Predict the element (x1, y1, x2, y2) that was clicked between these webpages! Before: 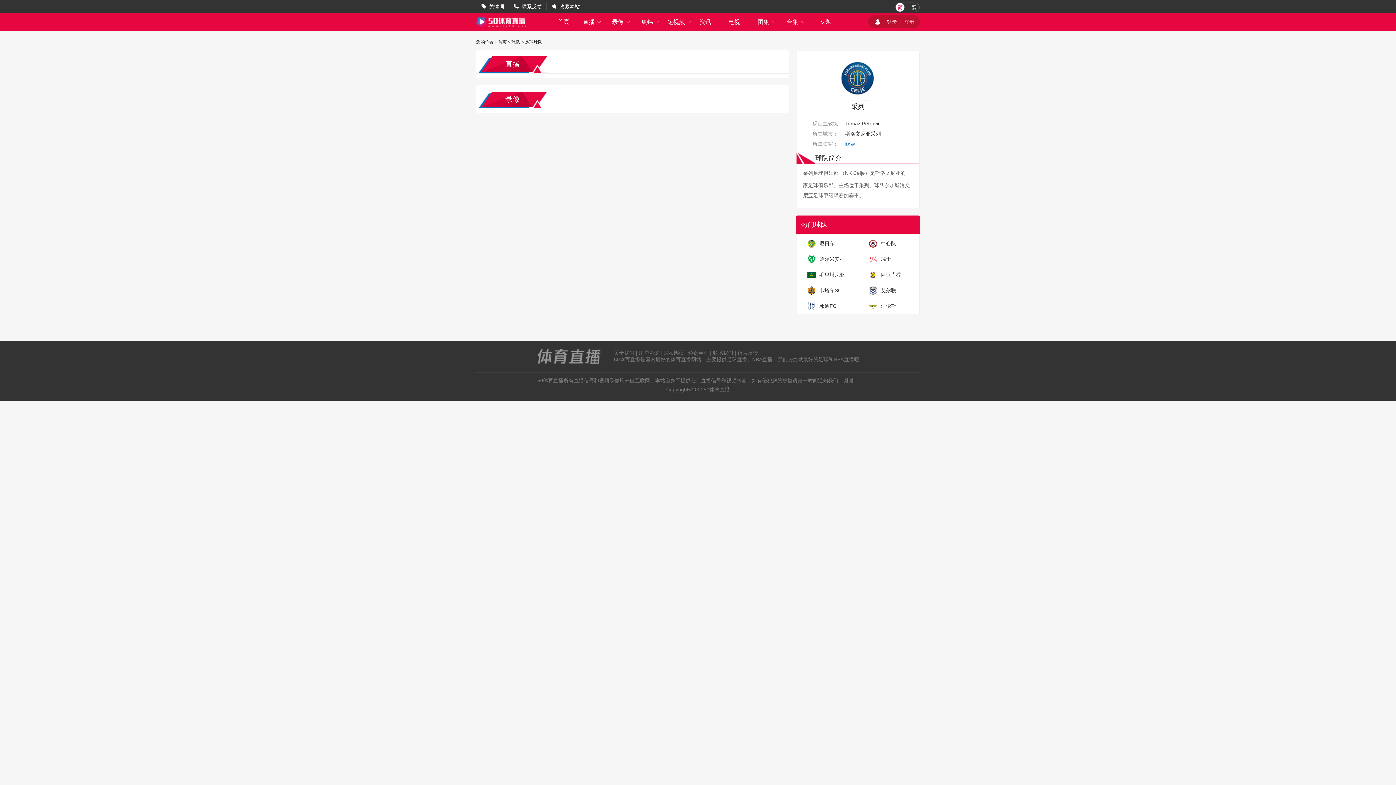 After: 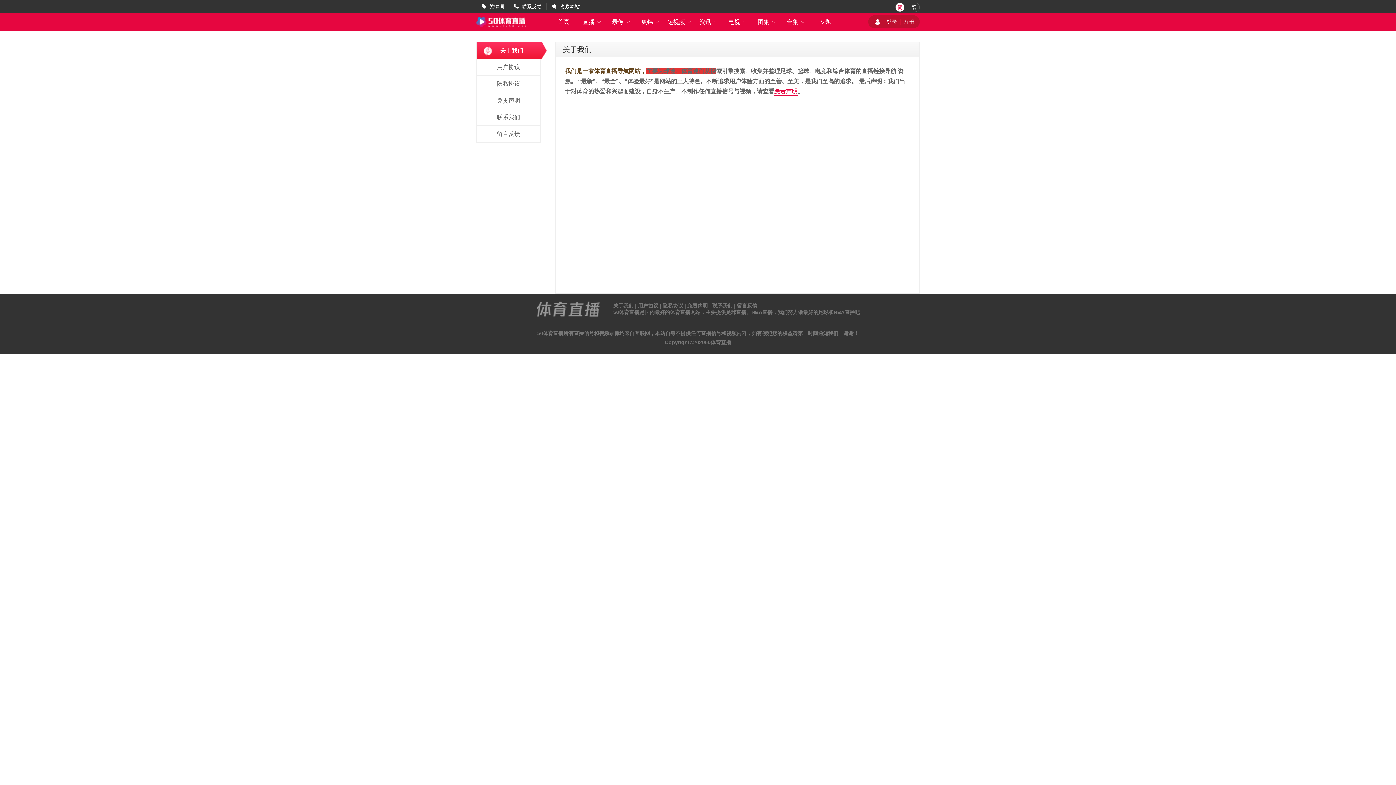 Action: bbox: (614, 350, 634, 356) label: 关于我们